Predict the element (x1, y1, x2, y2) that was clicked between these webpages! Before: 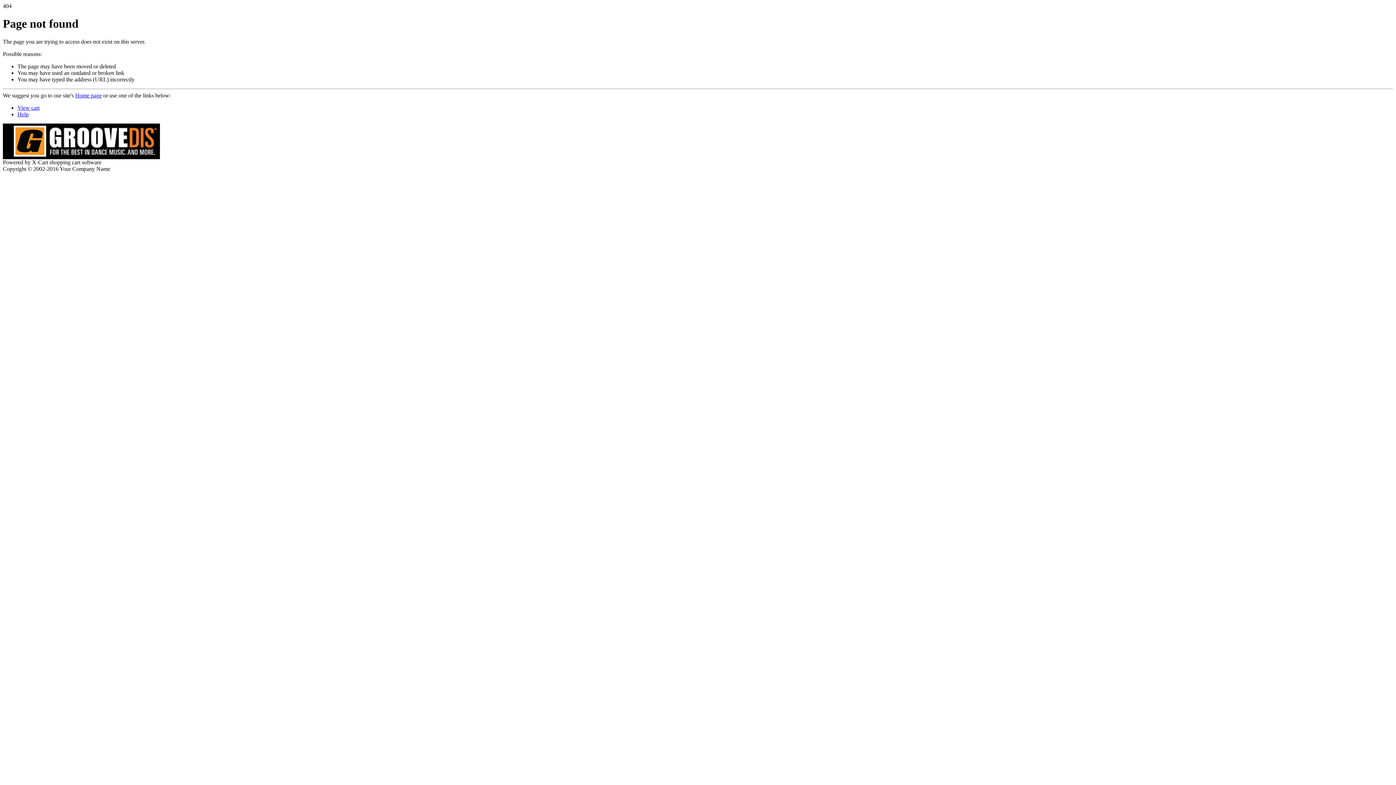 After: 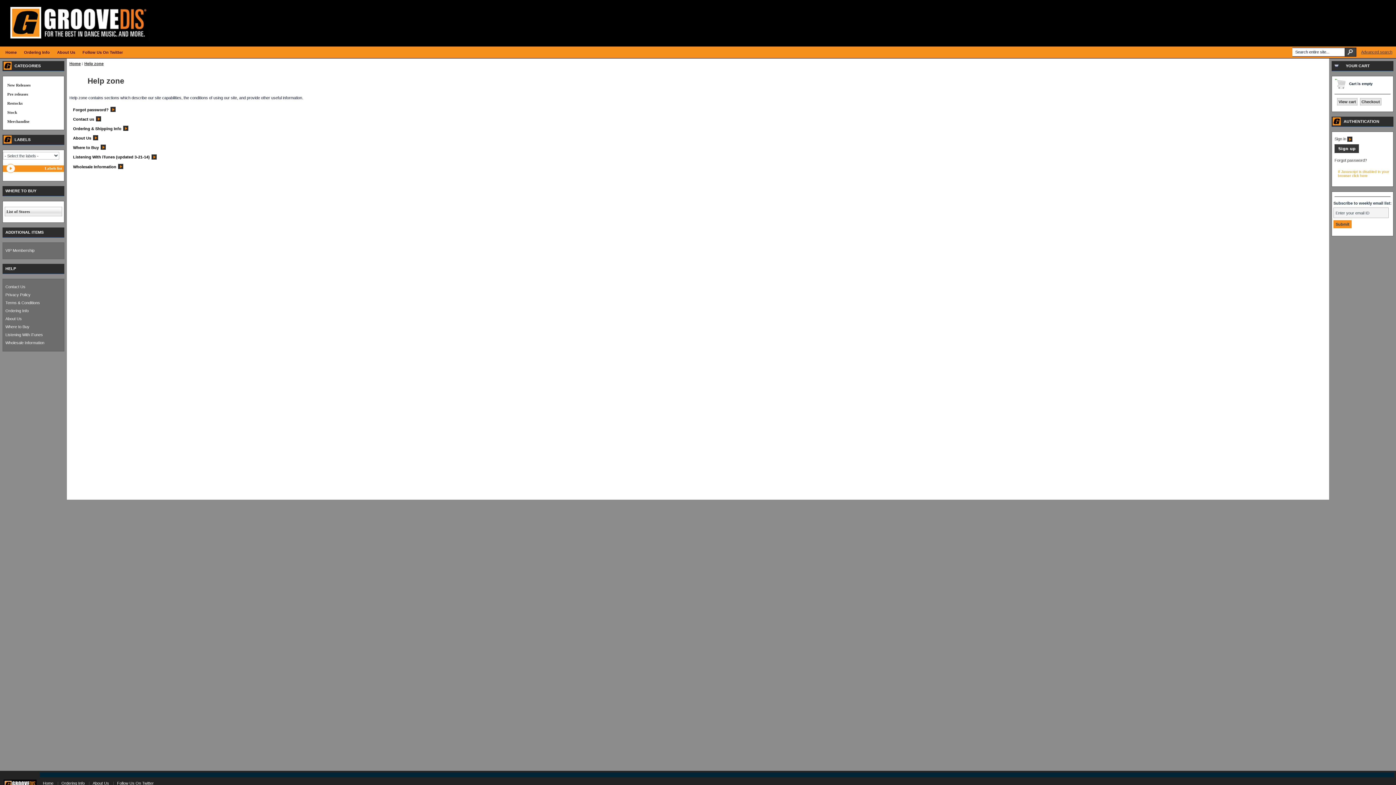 Action: label: Help bbox: (17, 111, 28, 117)